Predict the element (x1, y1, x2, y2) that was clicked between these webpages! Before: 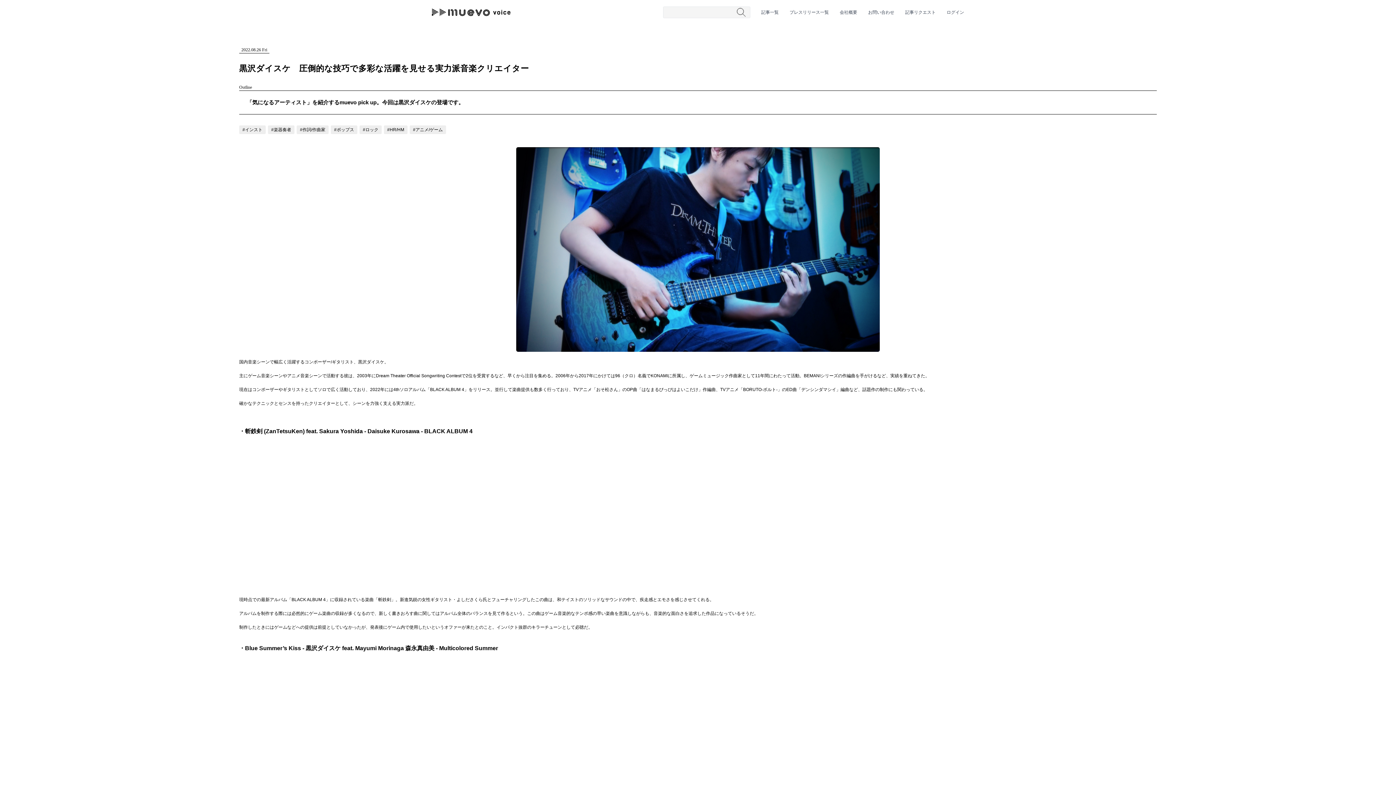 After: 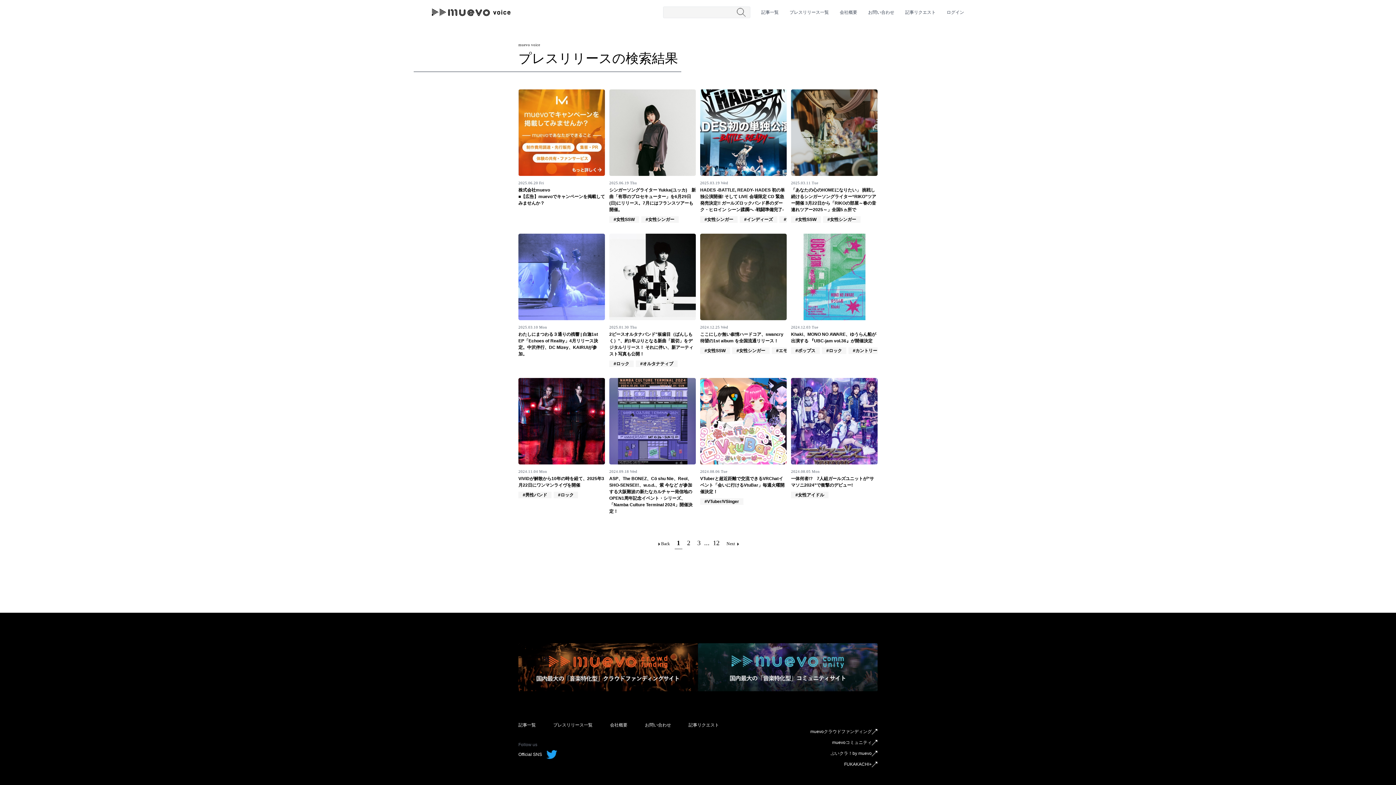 Action: label: プレスリリース一覧 bbox: (789, 9, 829, 15)